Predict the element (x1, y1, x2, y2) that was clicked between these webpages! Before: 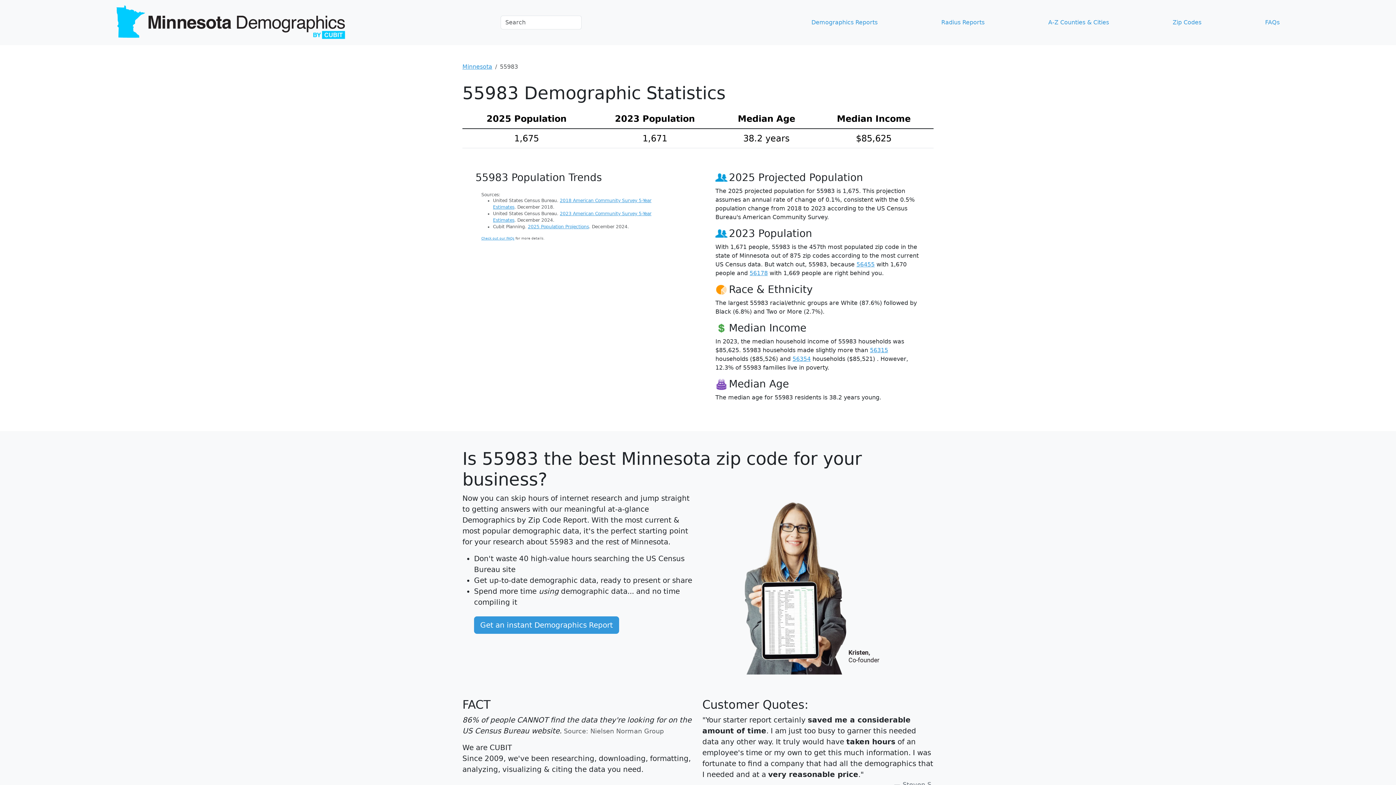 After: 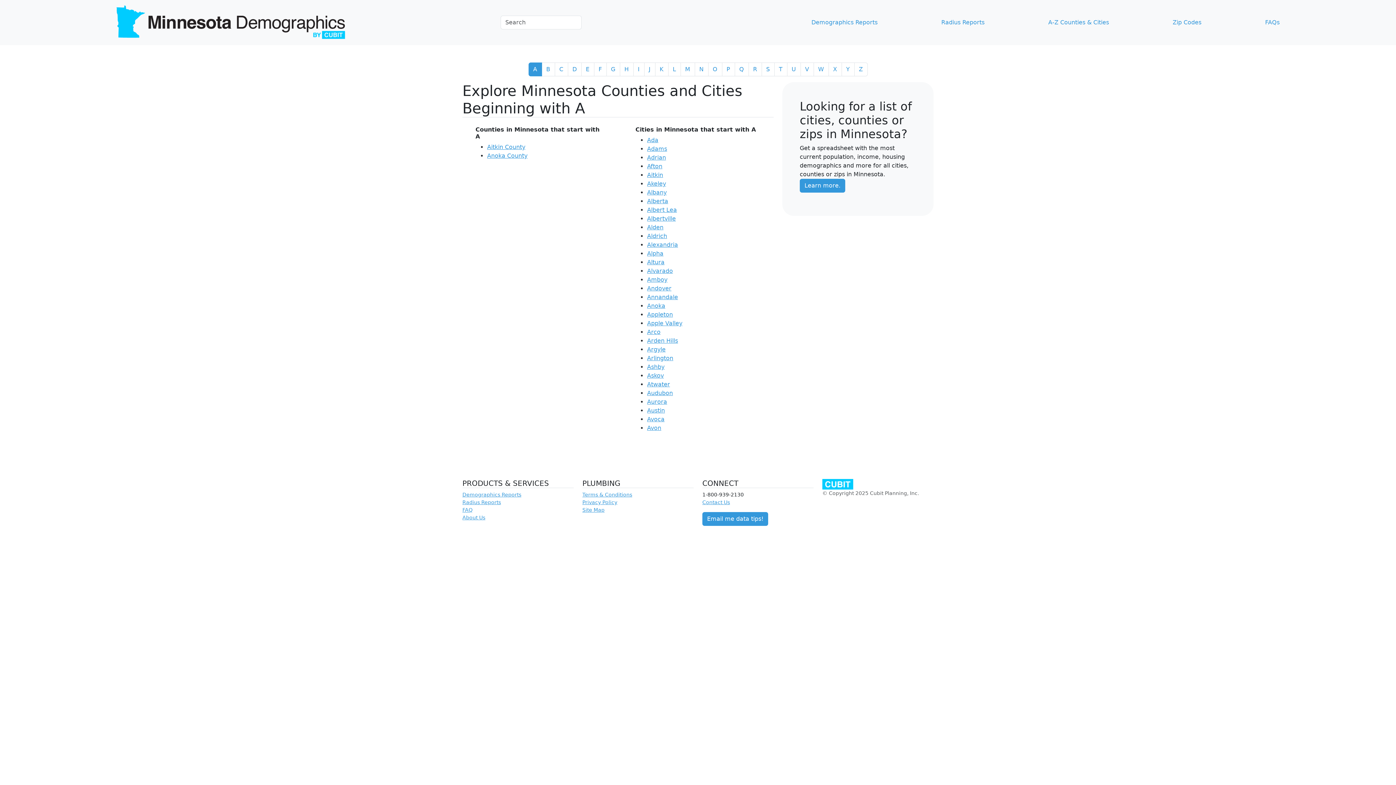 Action: label: A-Z Counties & Cities bbox: (1045, 15, 1112, 29)